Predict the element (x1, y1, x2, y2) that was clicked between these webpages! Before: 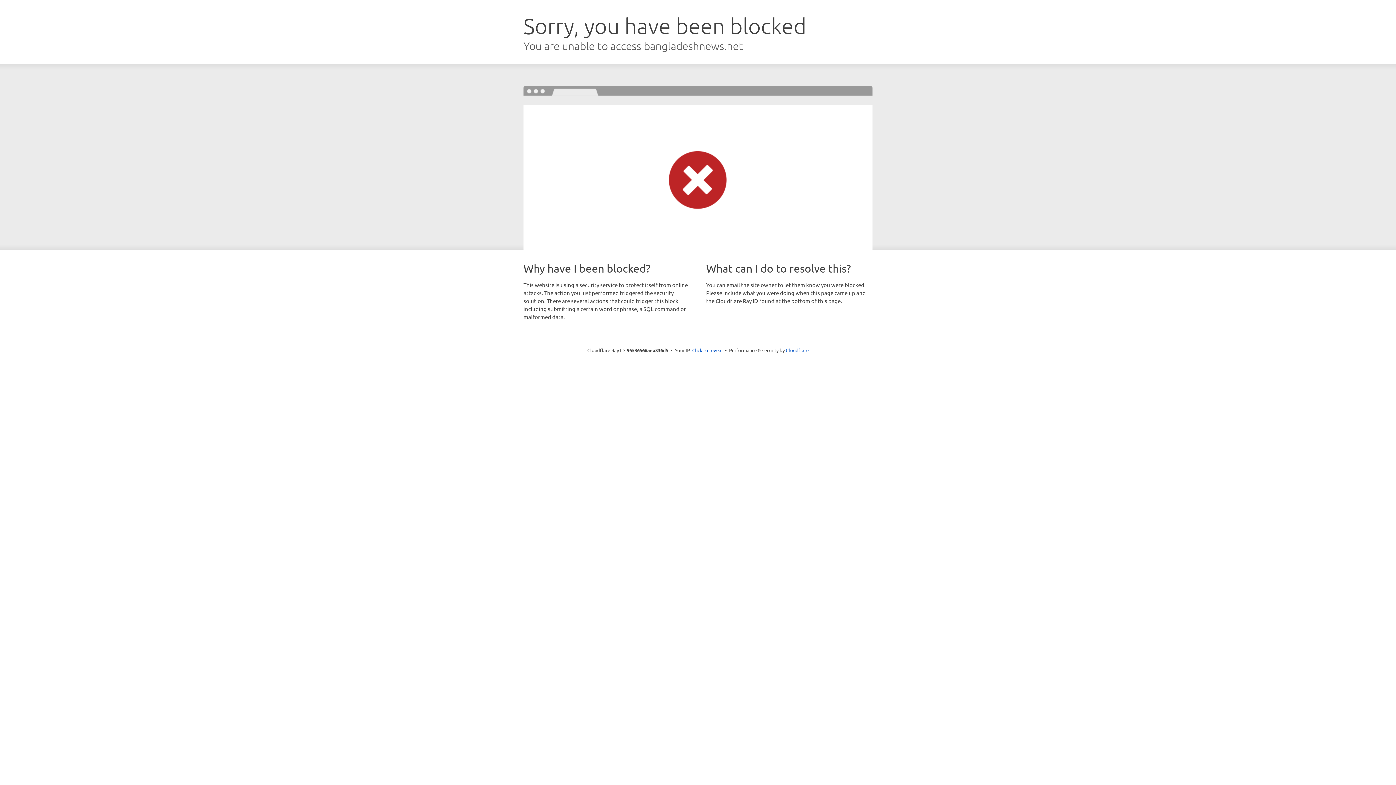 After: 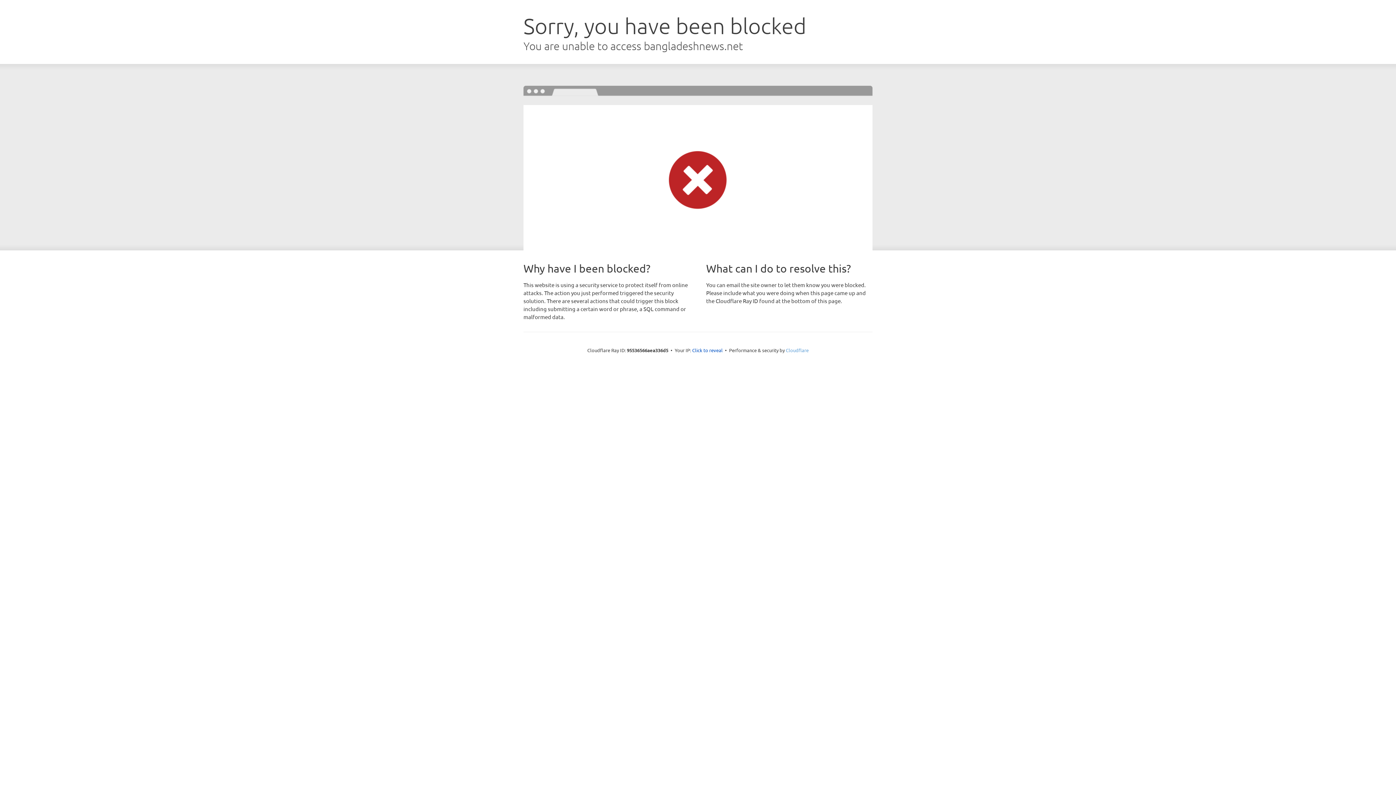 Action: bbox: (786, 347, 808, 353) label: Cloudflare